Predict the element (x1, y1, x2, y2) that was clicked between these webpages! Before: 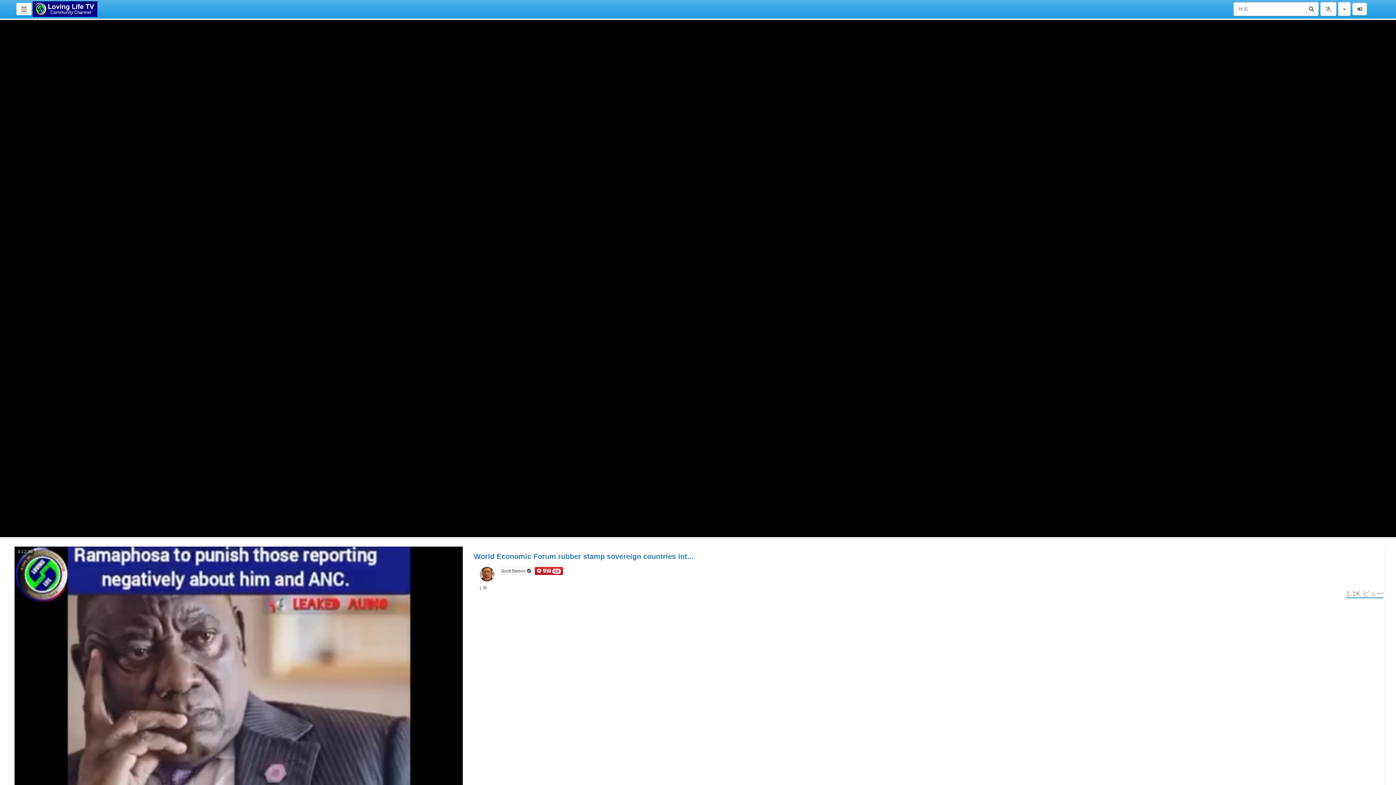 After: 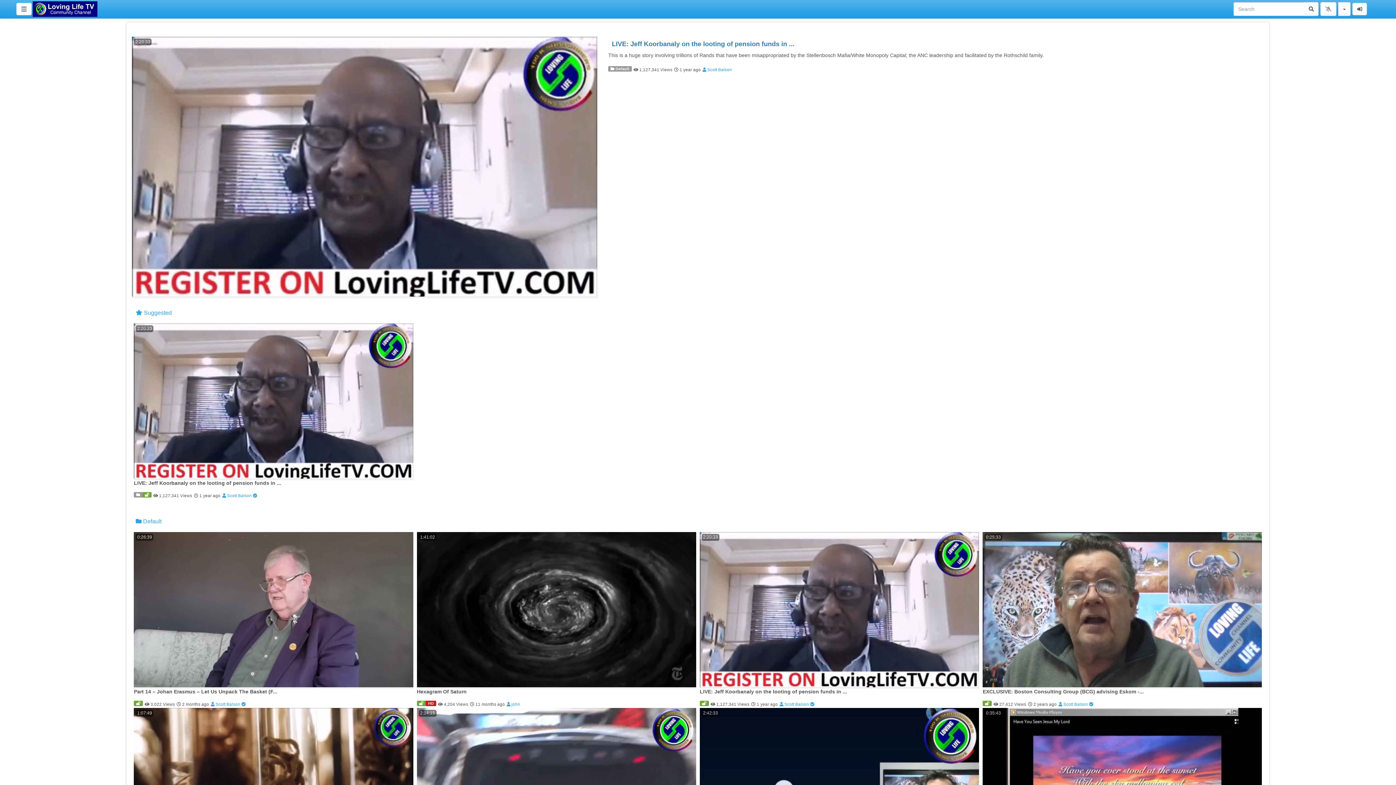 Action: bbox: (1304, 2, 1318, 16)